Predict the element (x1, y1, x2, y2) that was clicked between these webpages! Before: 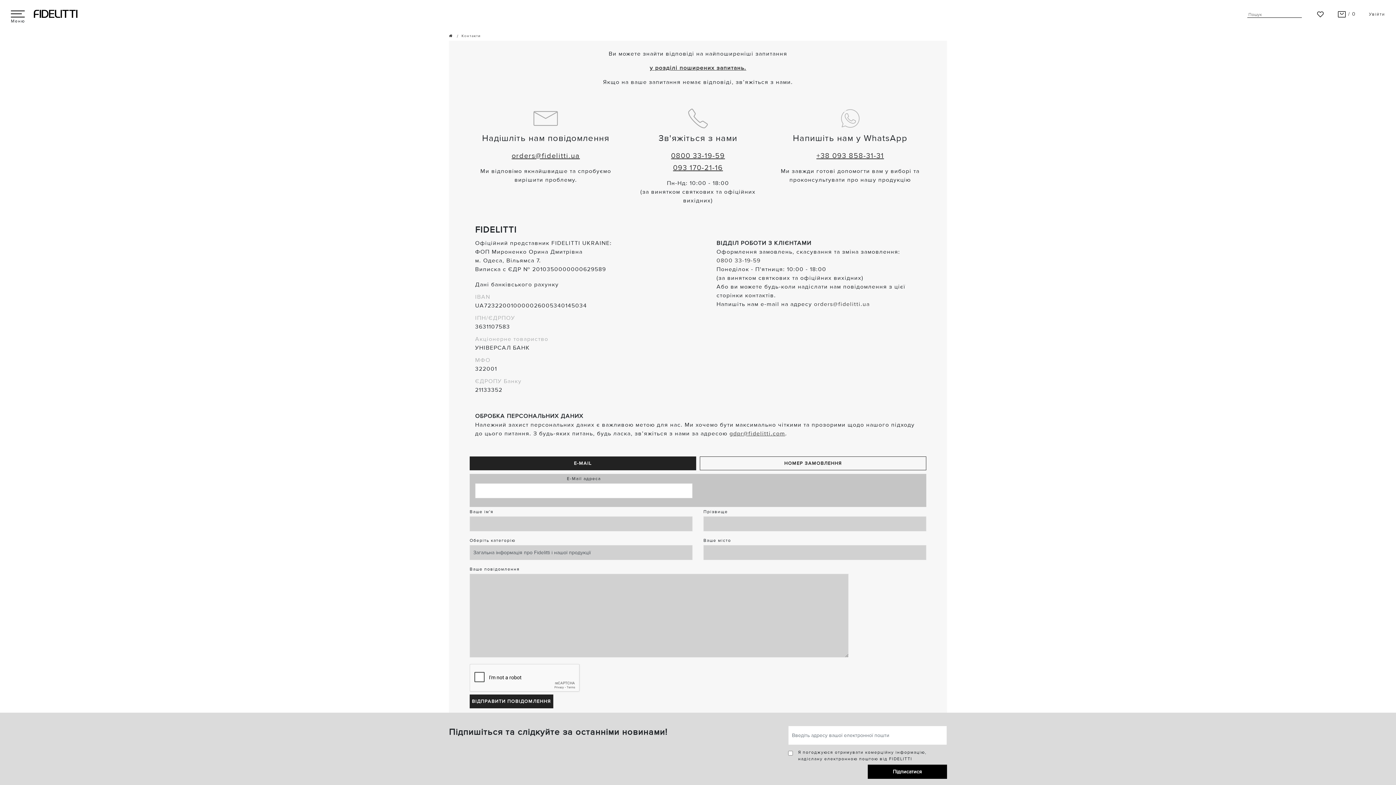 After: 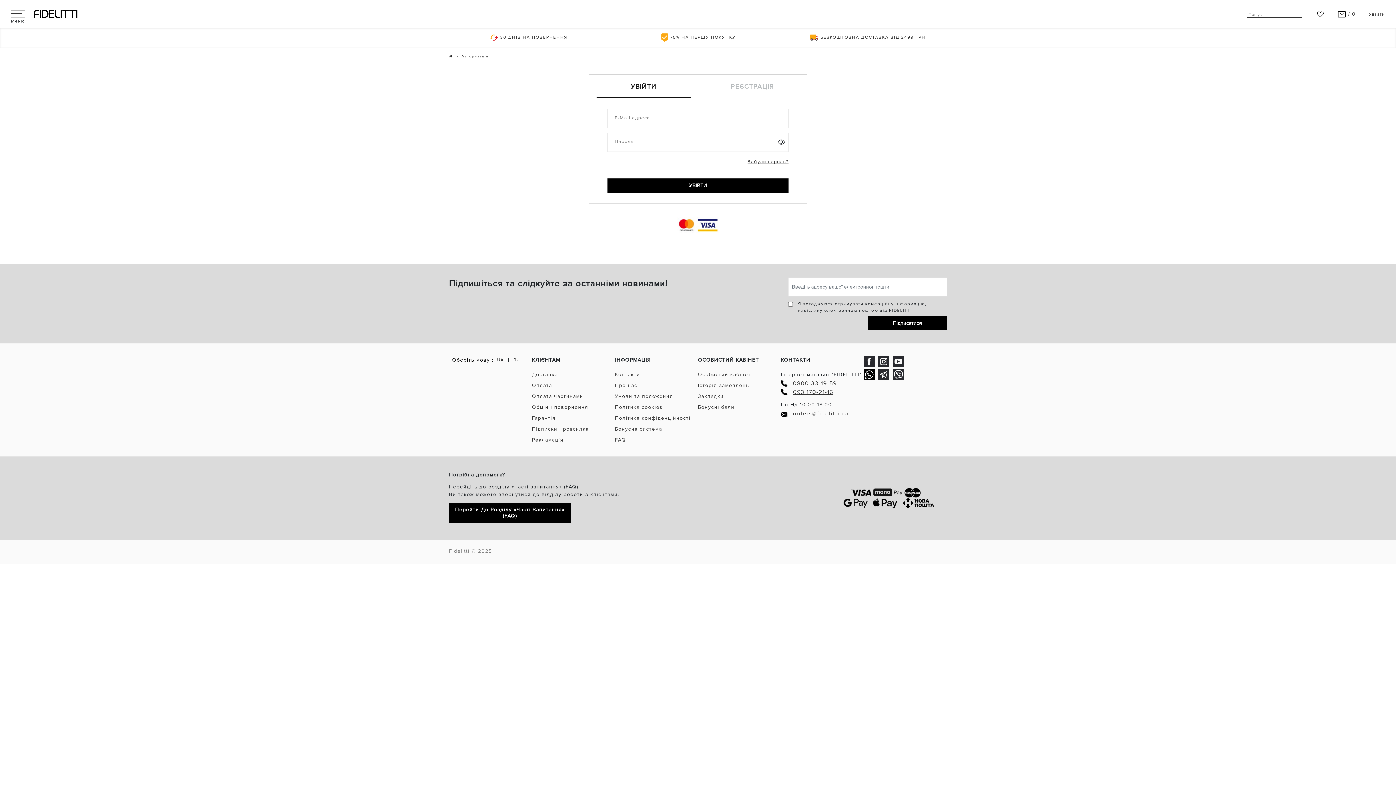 Action: bbox: (1369, 11, 1385, 17) label: Увійти